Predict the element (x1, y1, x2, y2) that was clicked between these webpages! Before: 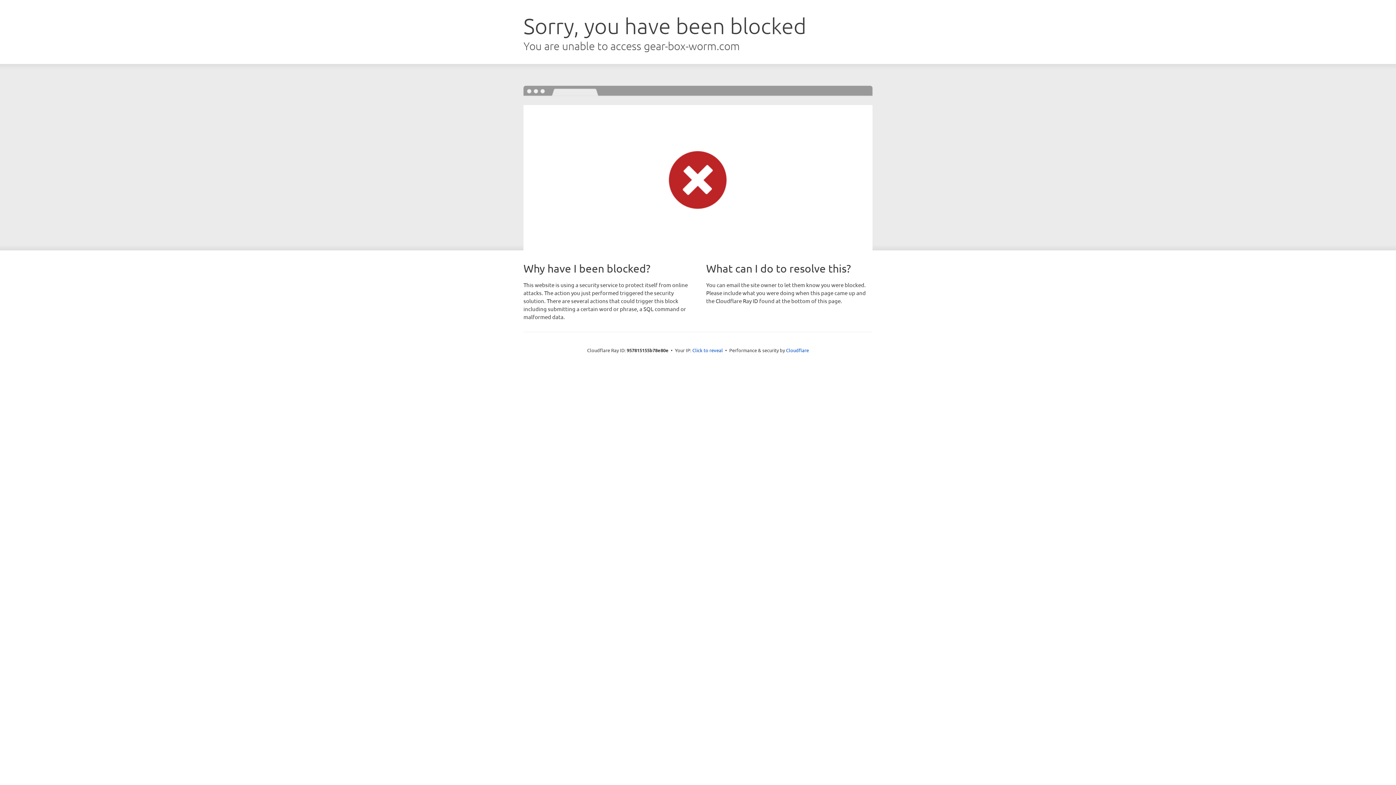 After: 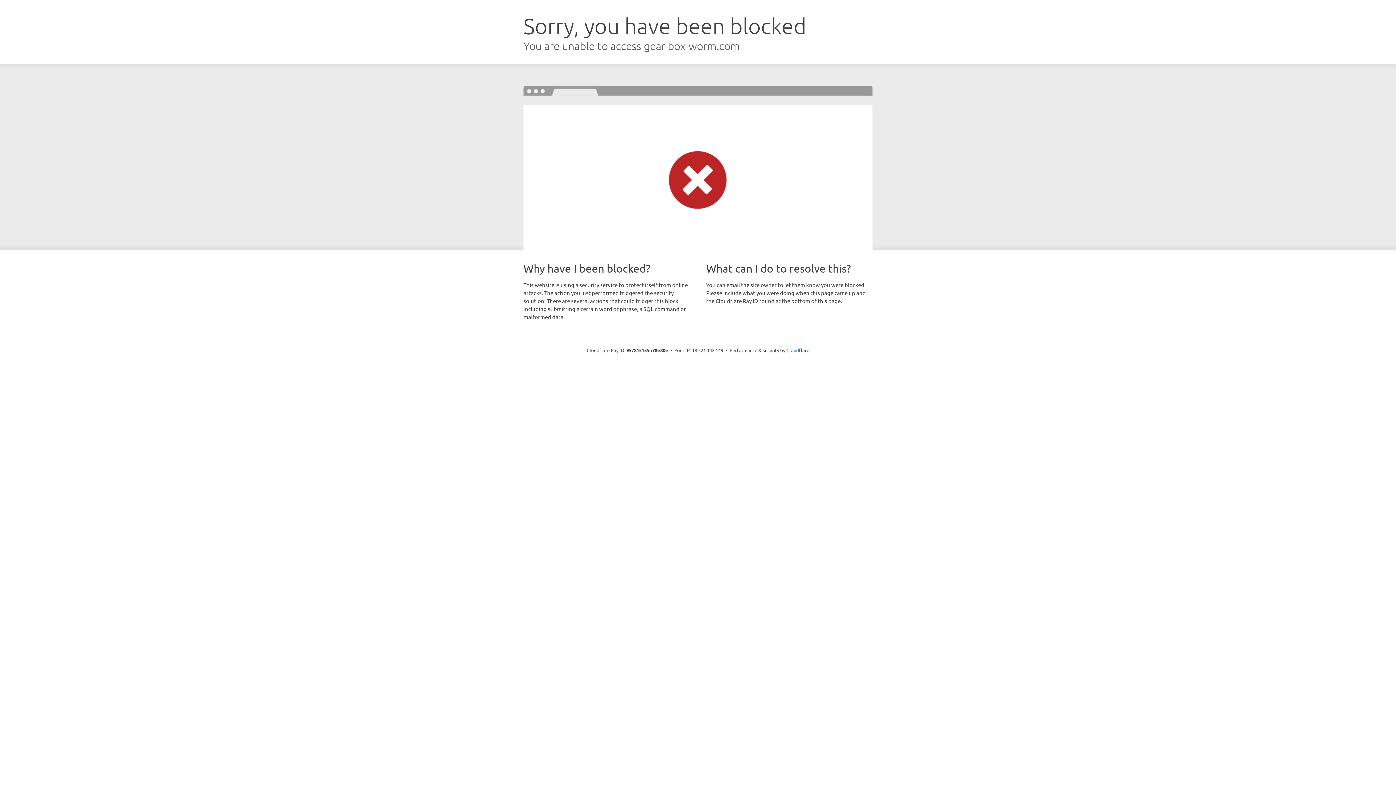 Action: bbox: (692, 346, 723, 353) label: Click to reveal